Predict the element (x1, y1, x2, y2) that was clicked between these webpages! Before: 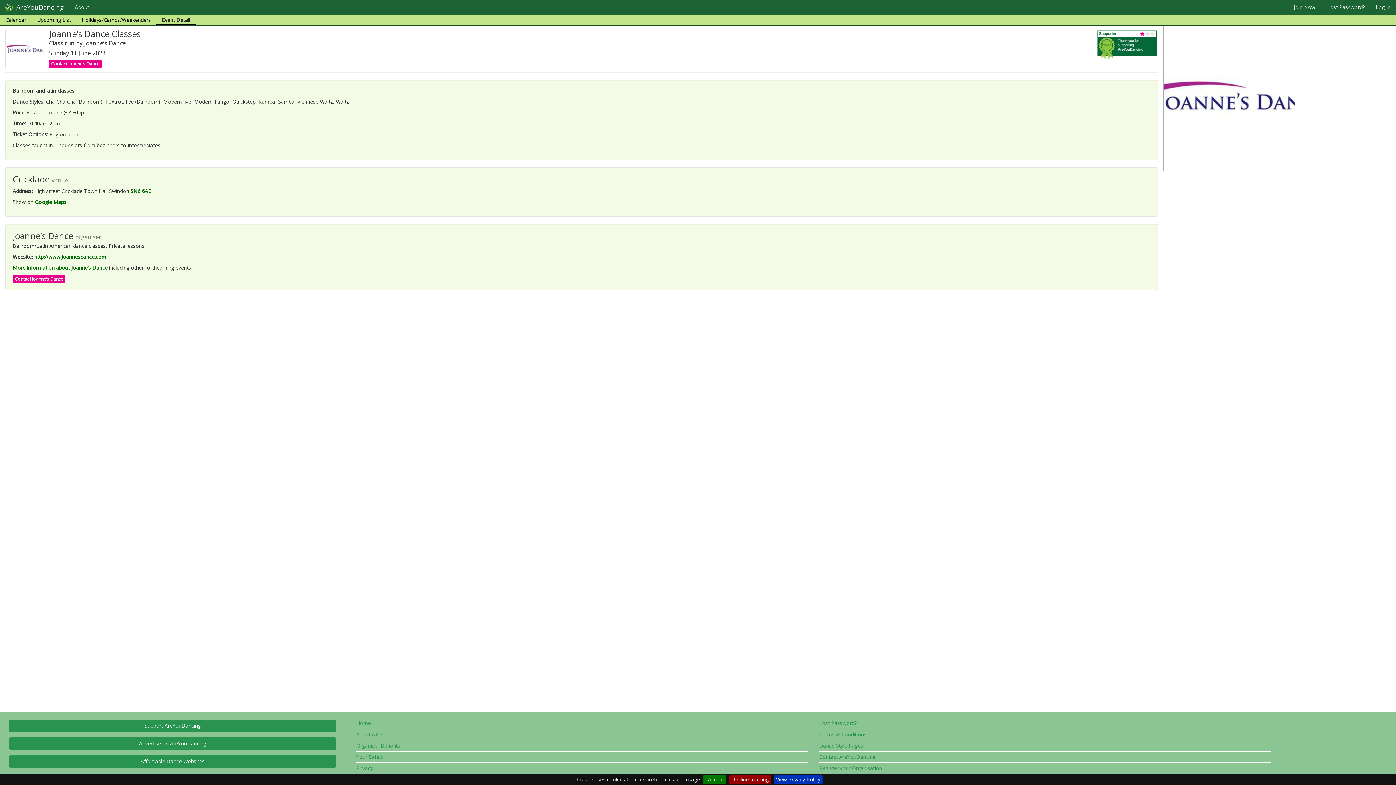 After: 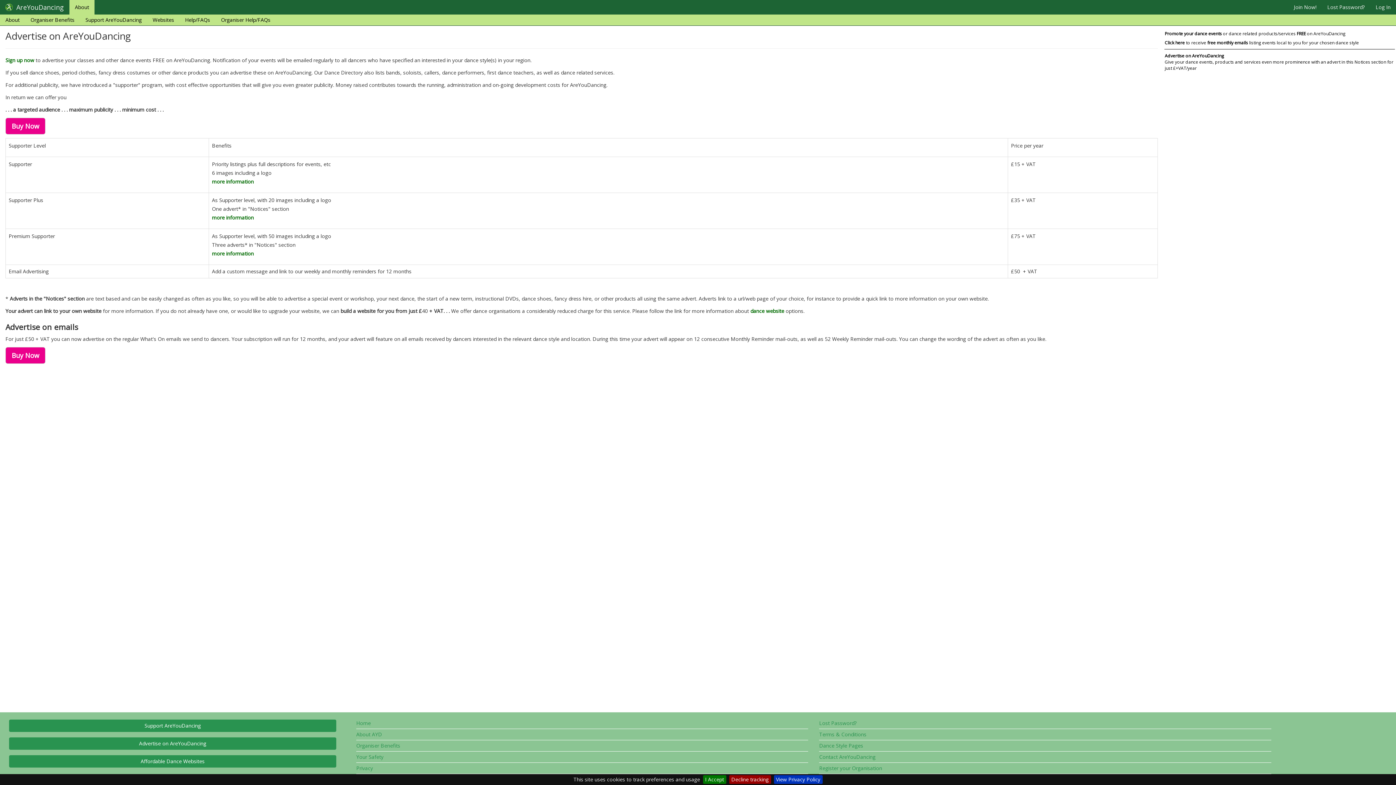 Action: label: Advertise on AreYouDancing bbox: (9, 737, 336, 750)